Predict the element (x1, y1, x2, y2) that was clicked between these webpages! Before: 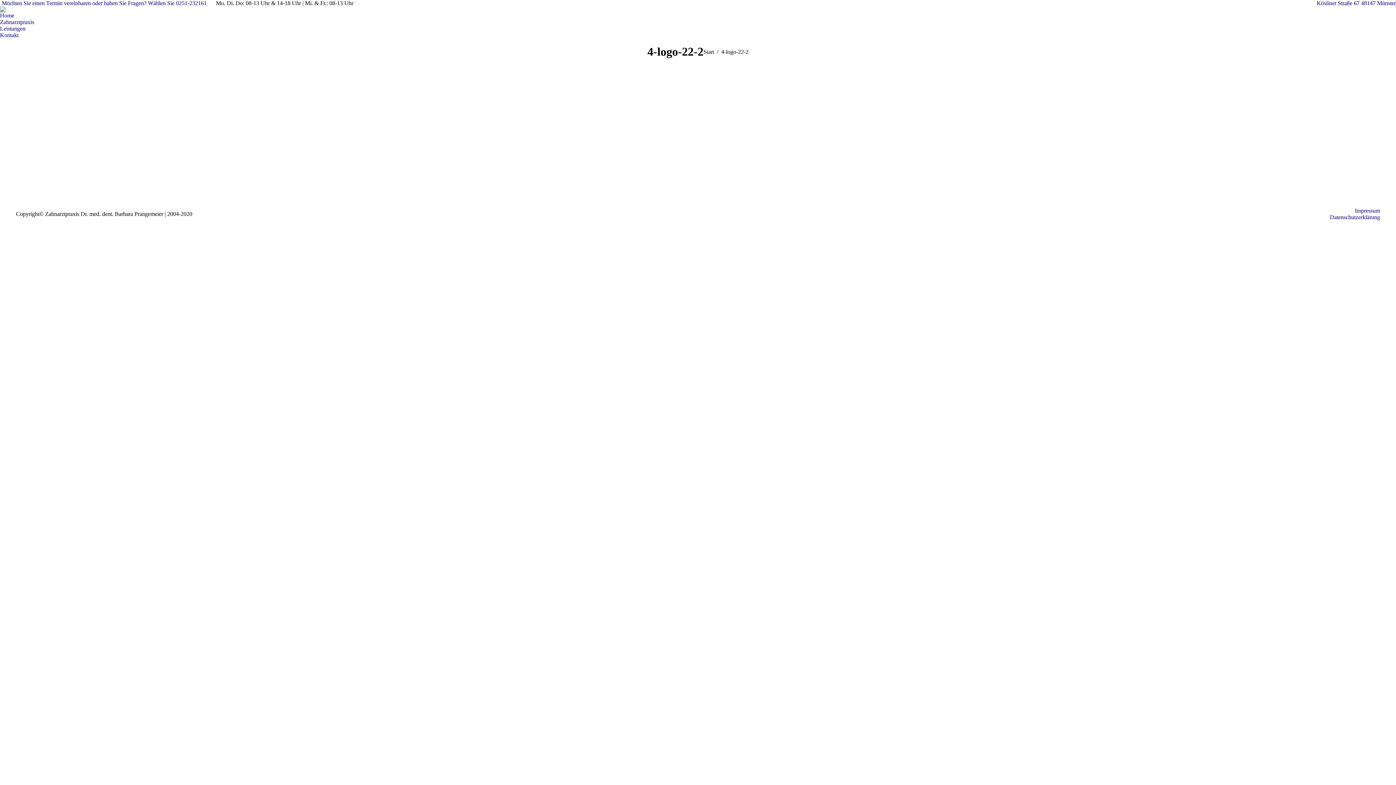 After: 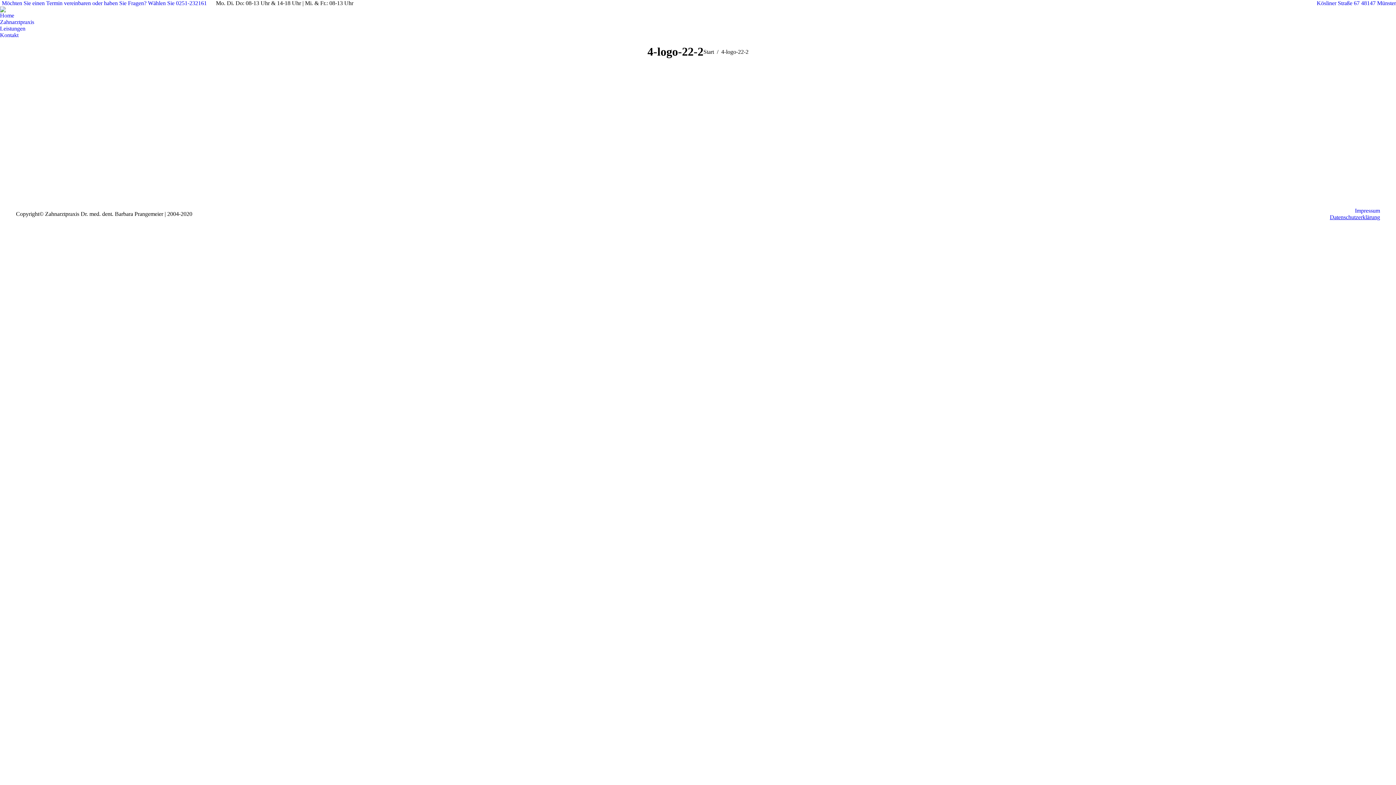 Action: label: Datenschutzerklärung bbox: (1330, 214, 1380, 220)